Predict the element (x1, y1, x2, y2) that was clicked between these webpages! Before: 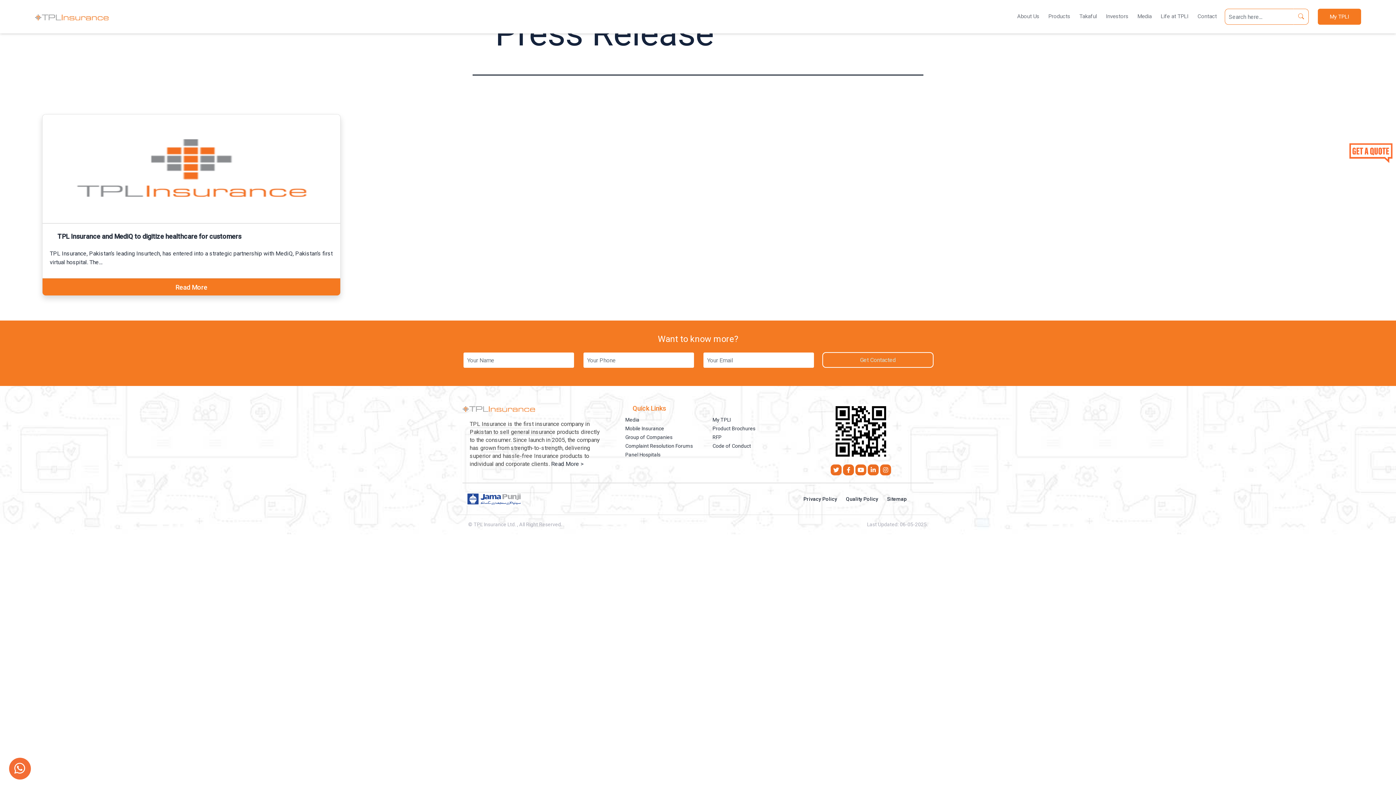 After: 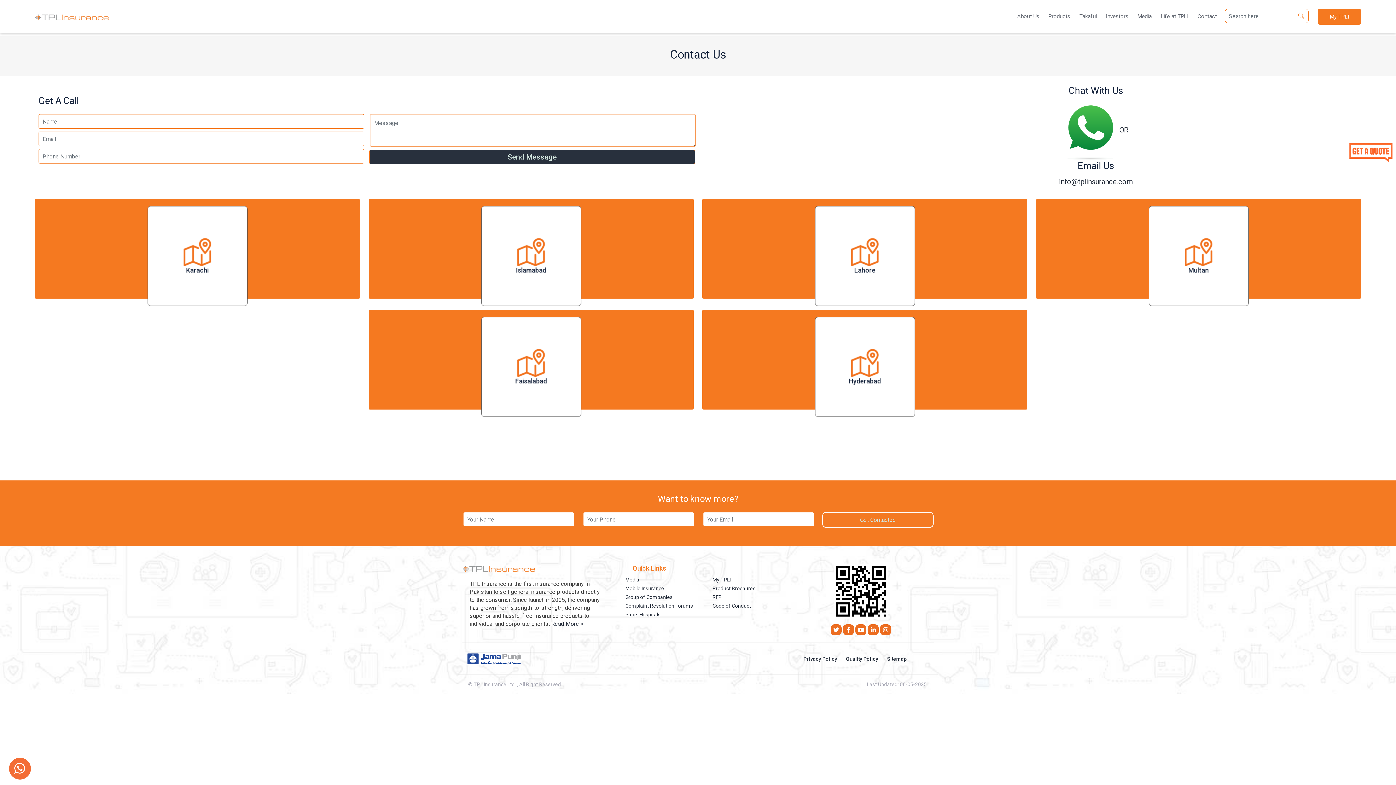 Action: bbox: (1197, 8, 1217, 24) label: Contact